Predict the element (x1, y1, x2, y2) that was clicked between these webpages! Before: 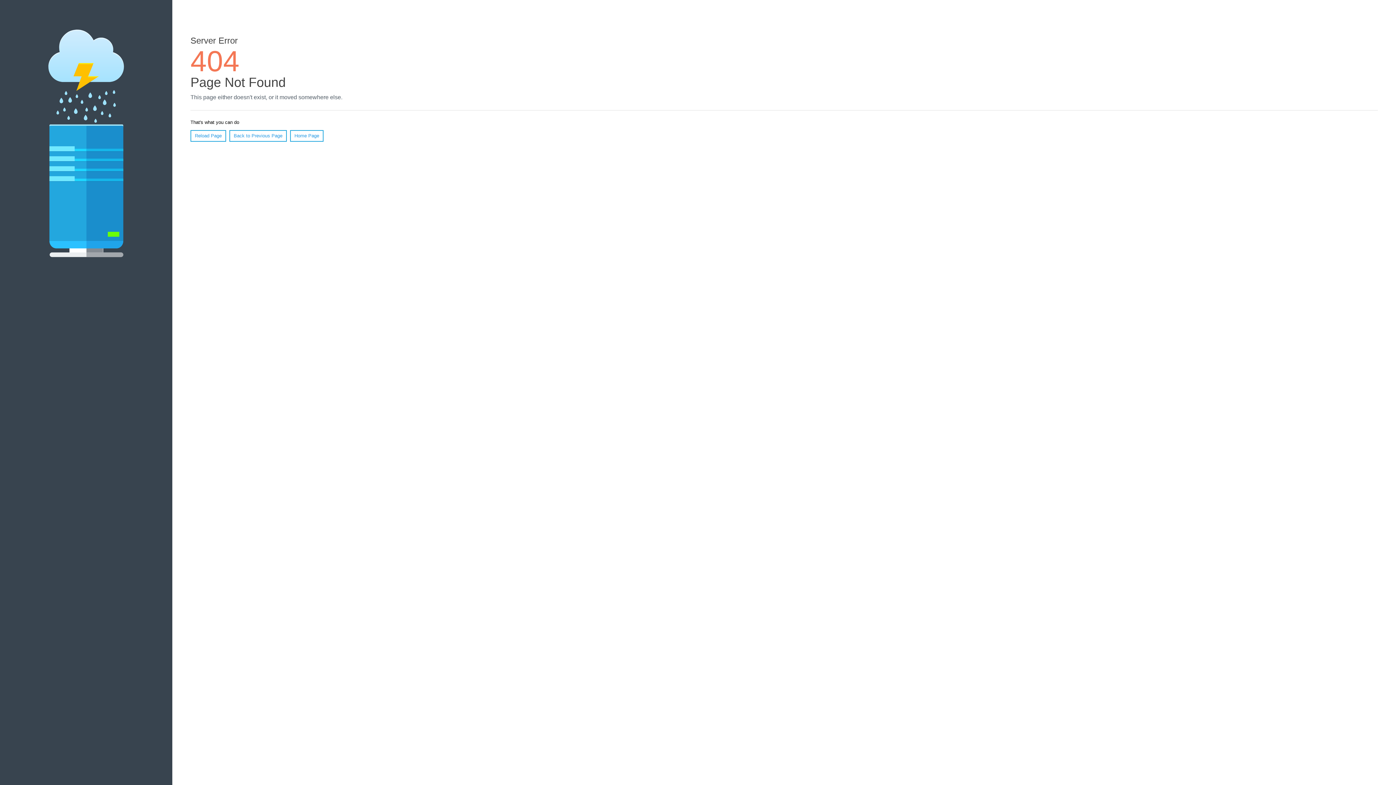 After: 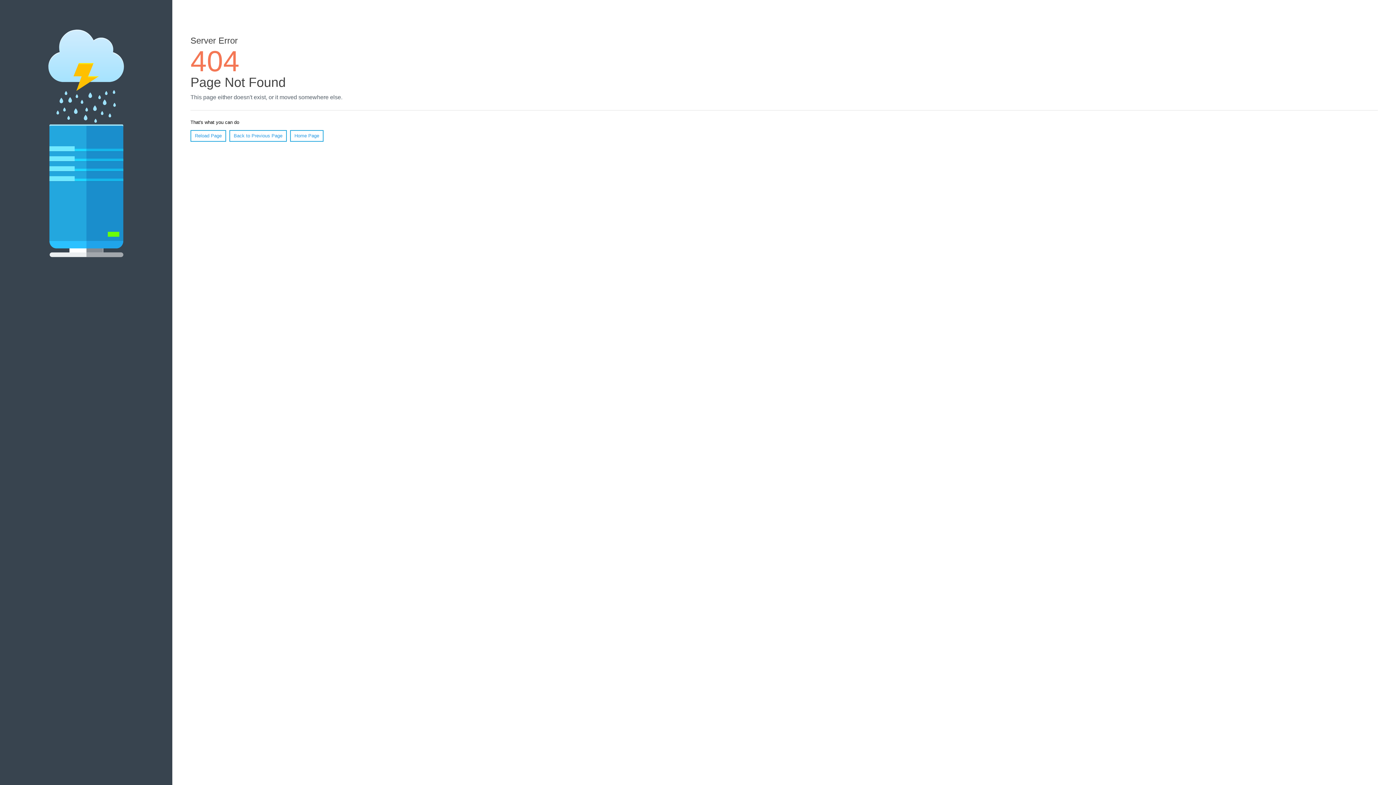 Action: label: Reload Page bbox: (190, 130, 226, 141)